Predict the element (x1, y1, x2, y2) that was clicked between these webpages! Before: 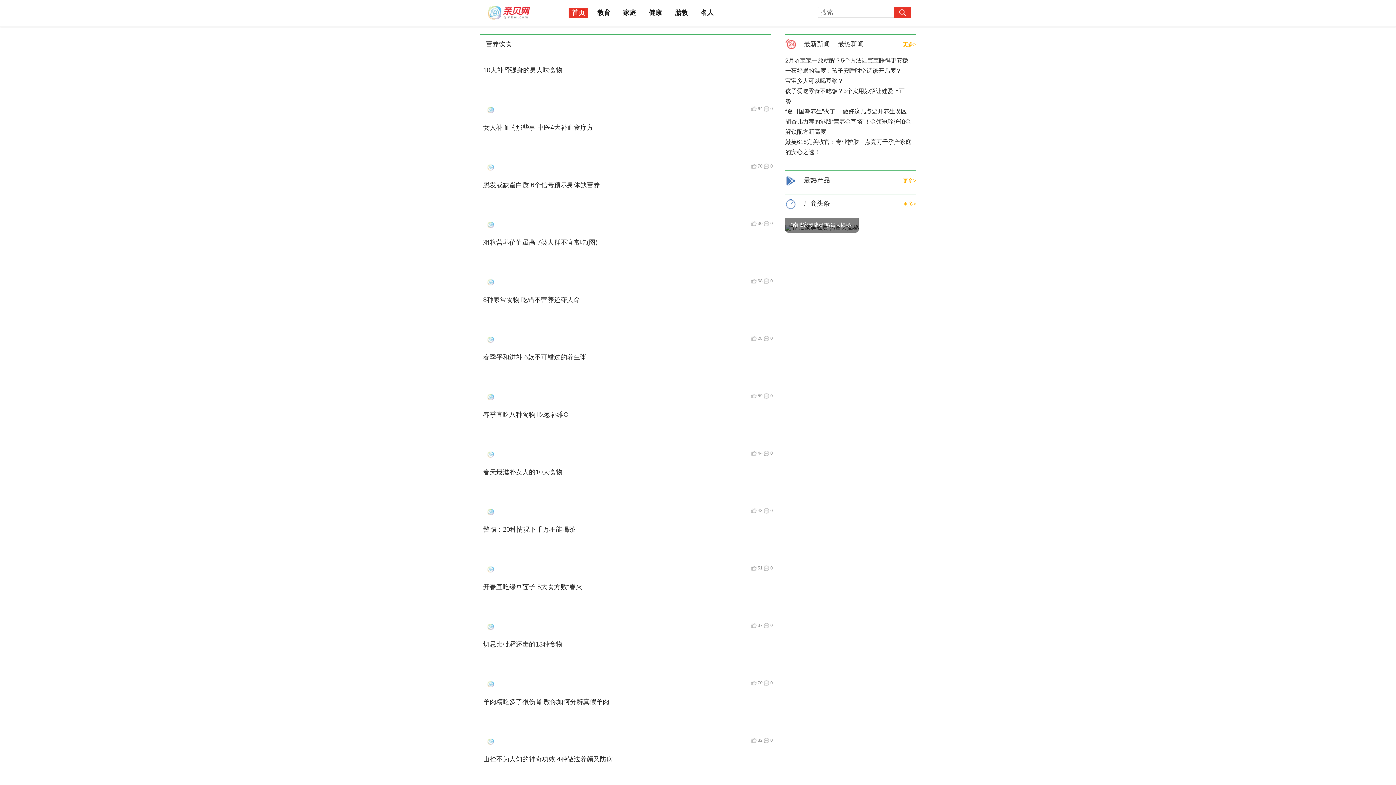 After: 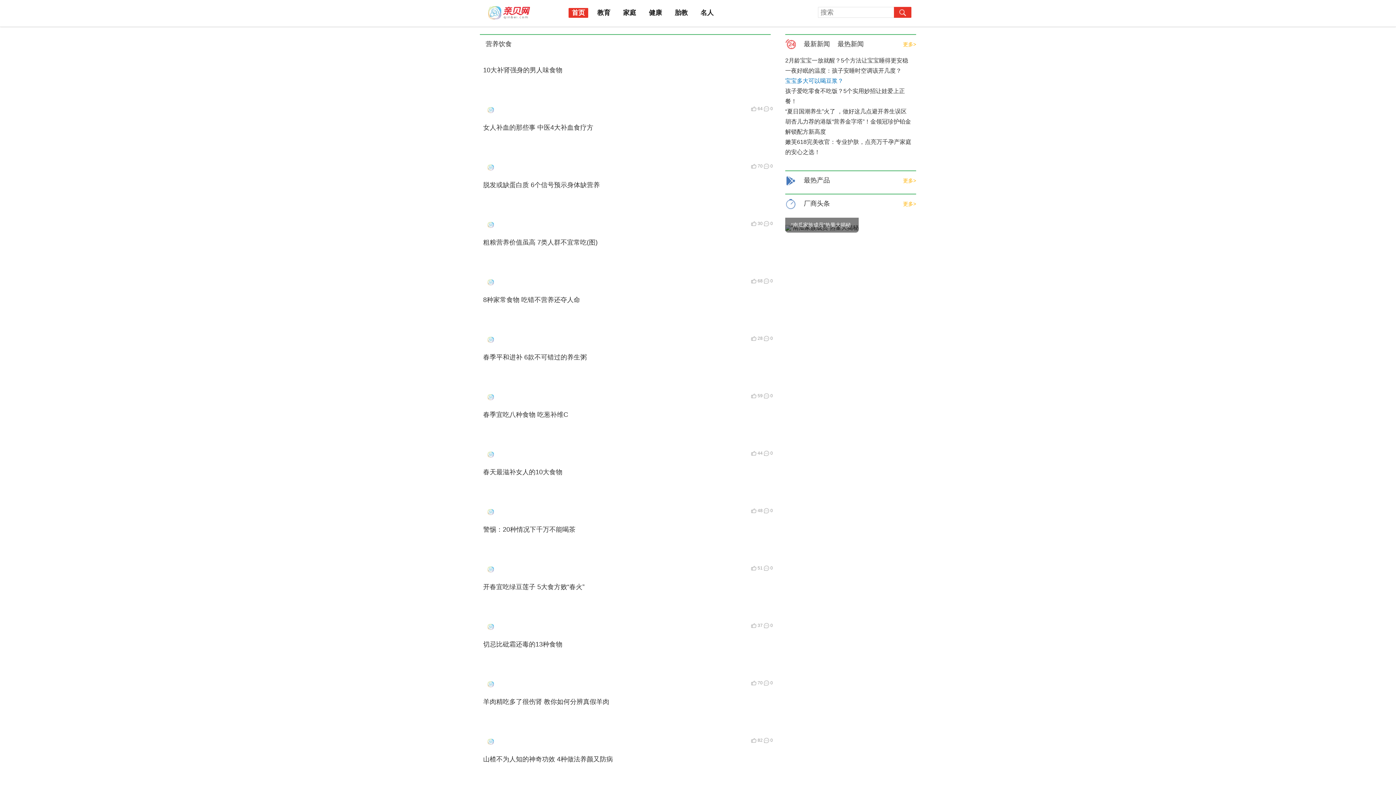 Action: label: 宝宝多大可以喝豆浆？ bbox: (785, 77, 843, 84)